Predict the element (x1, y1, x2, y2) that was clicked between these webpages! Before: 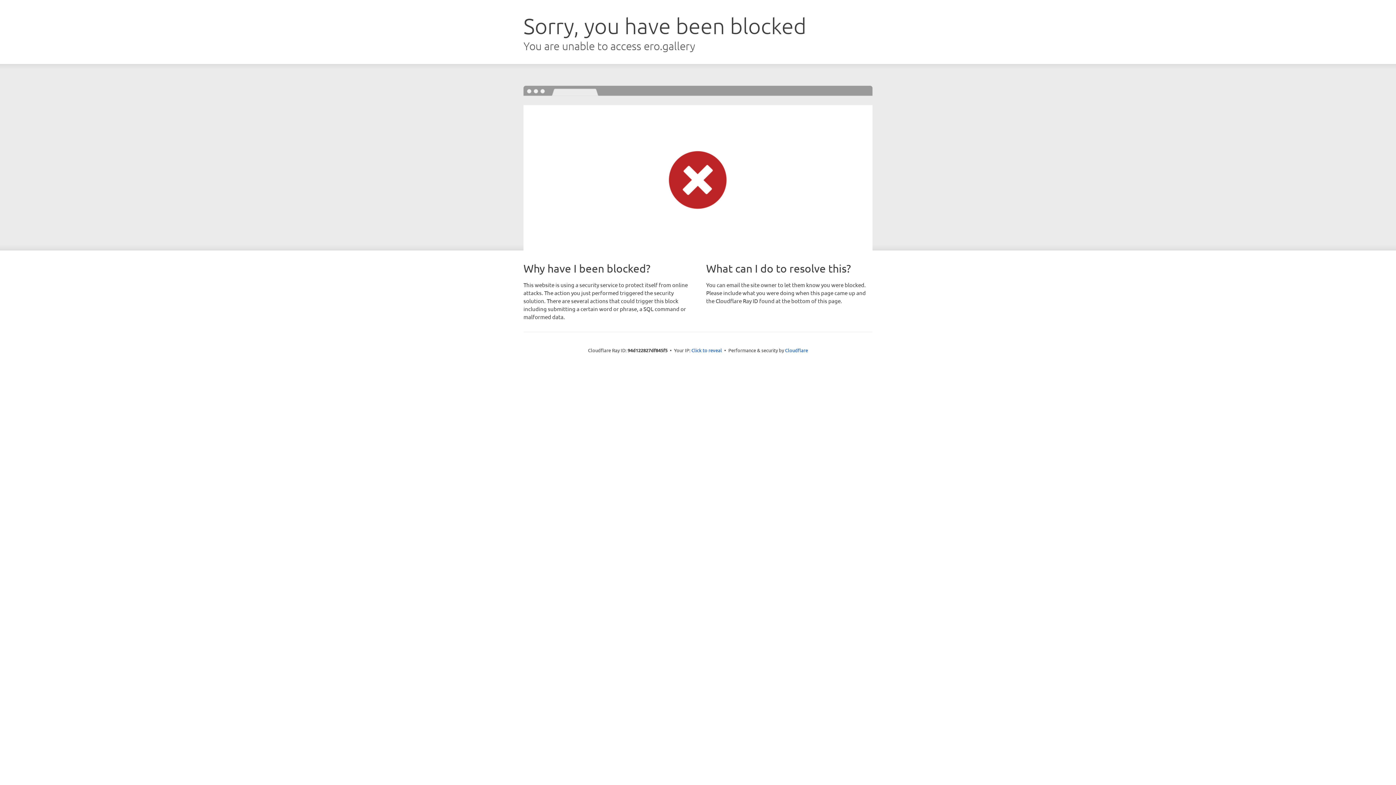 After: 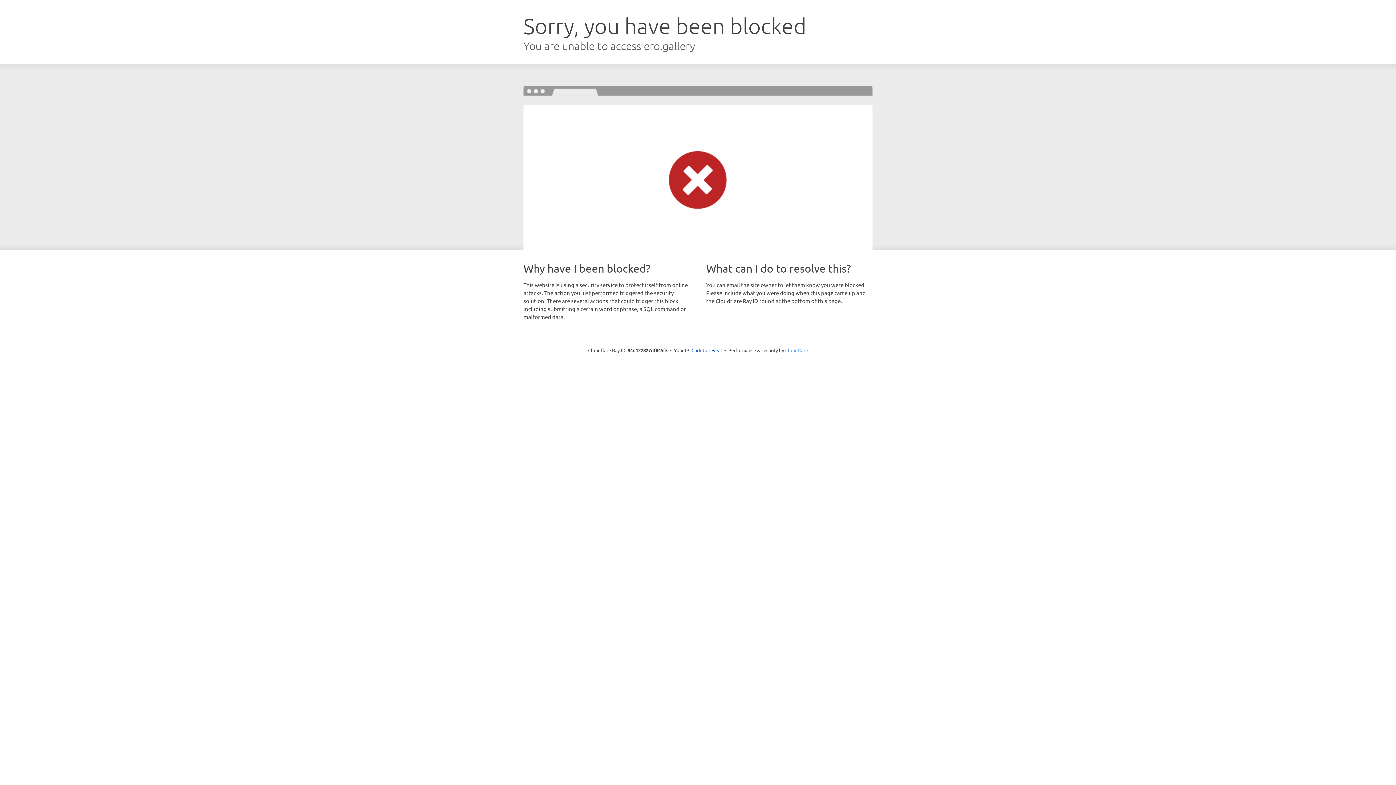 Action: label: Cloudflare bbox: (785, 347, 808, 353)